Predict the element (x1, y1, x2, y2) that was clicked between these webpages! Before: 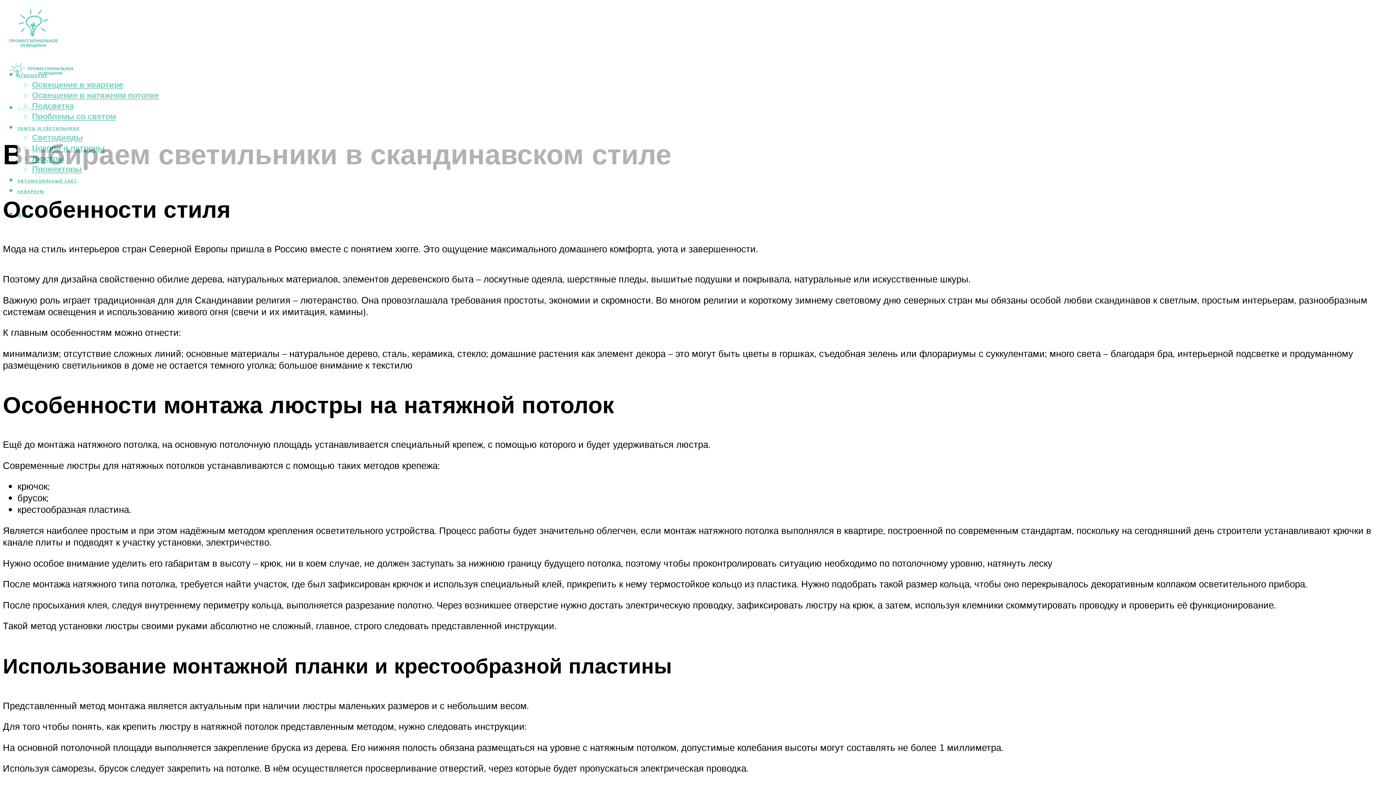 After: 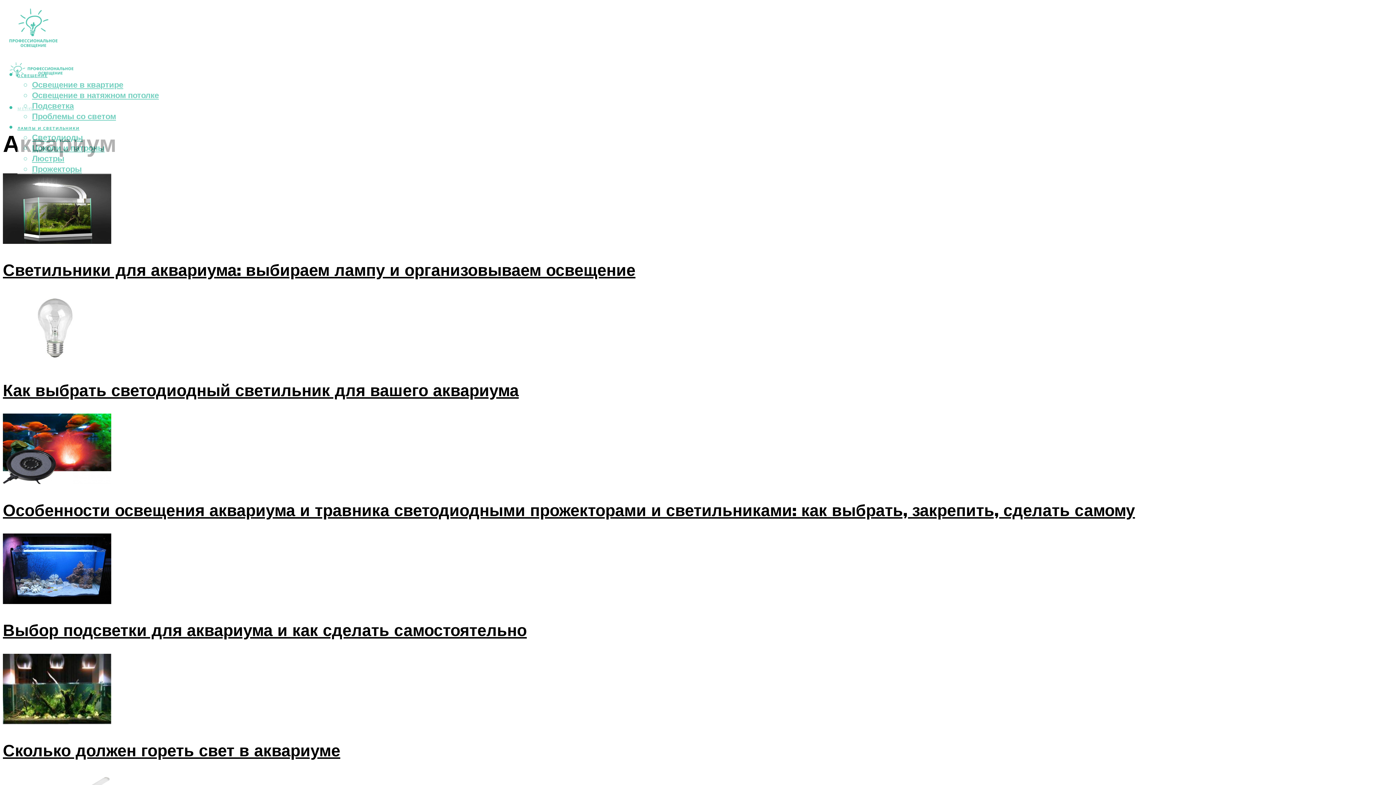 Action: bbox: (17, 189, 44, 193) label: АКВАРИУМ